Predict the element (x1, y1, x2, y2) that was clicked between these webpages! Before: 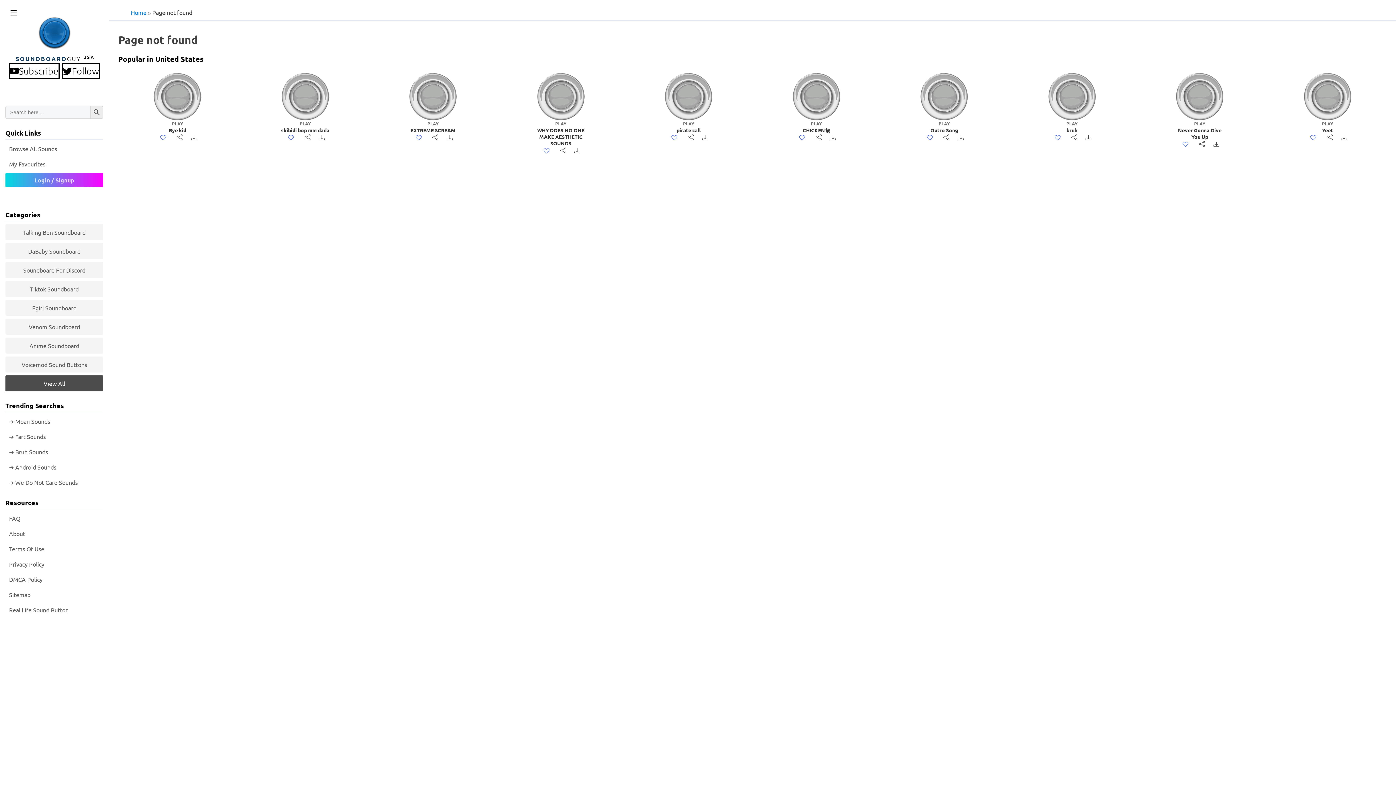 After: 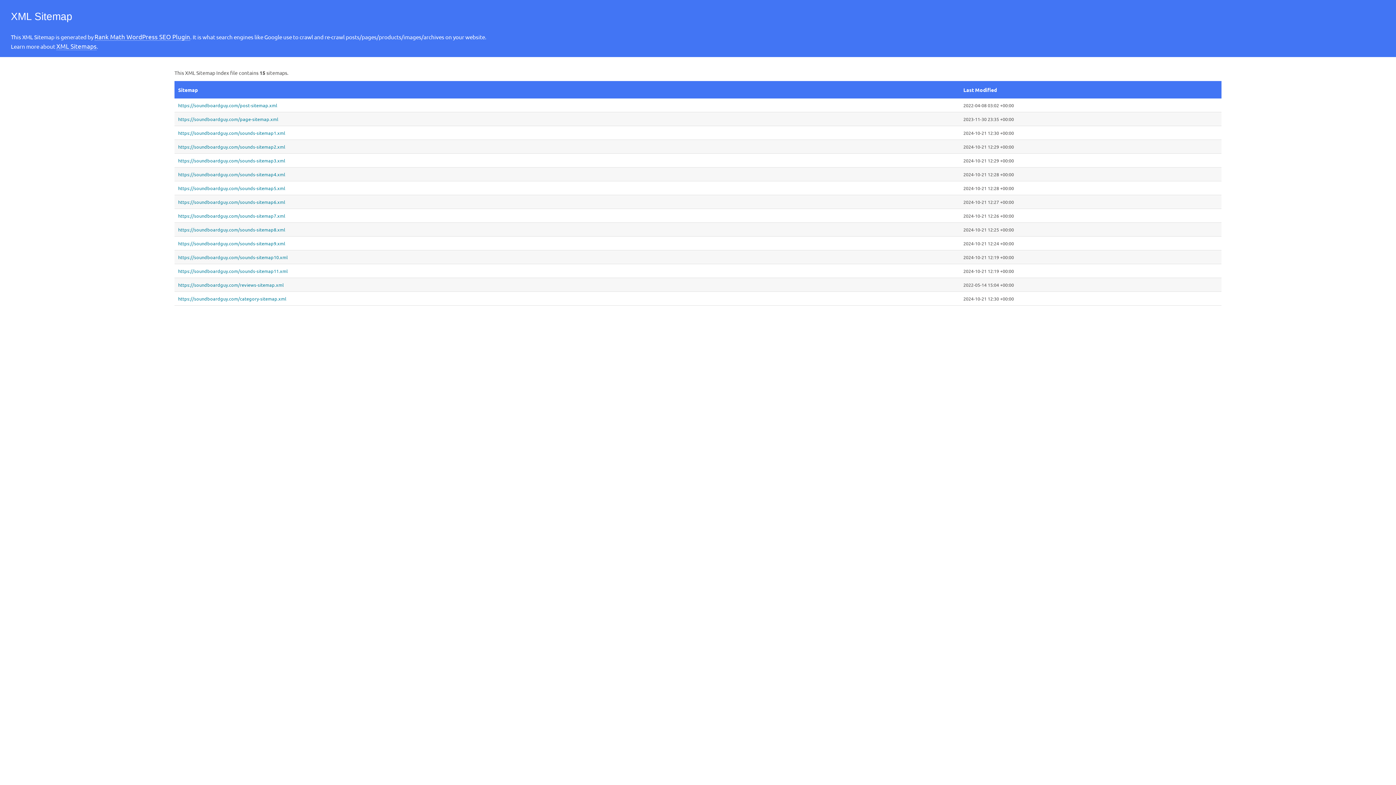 Action: bbox: (9, 568, 103, 581) label: Sitemap